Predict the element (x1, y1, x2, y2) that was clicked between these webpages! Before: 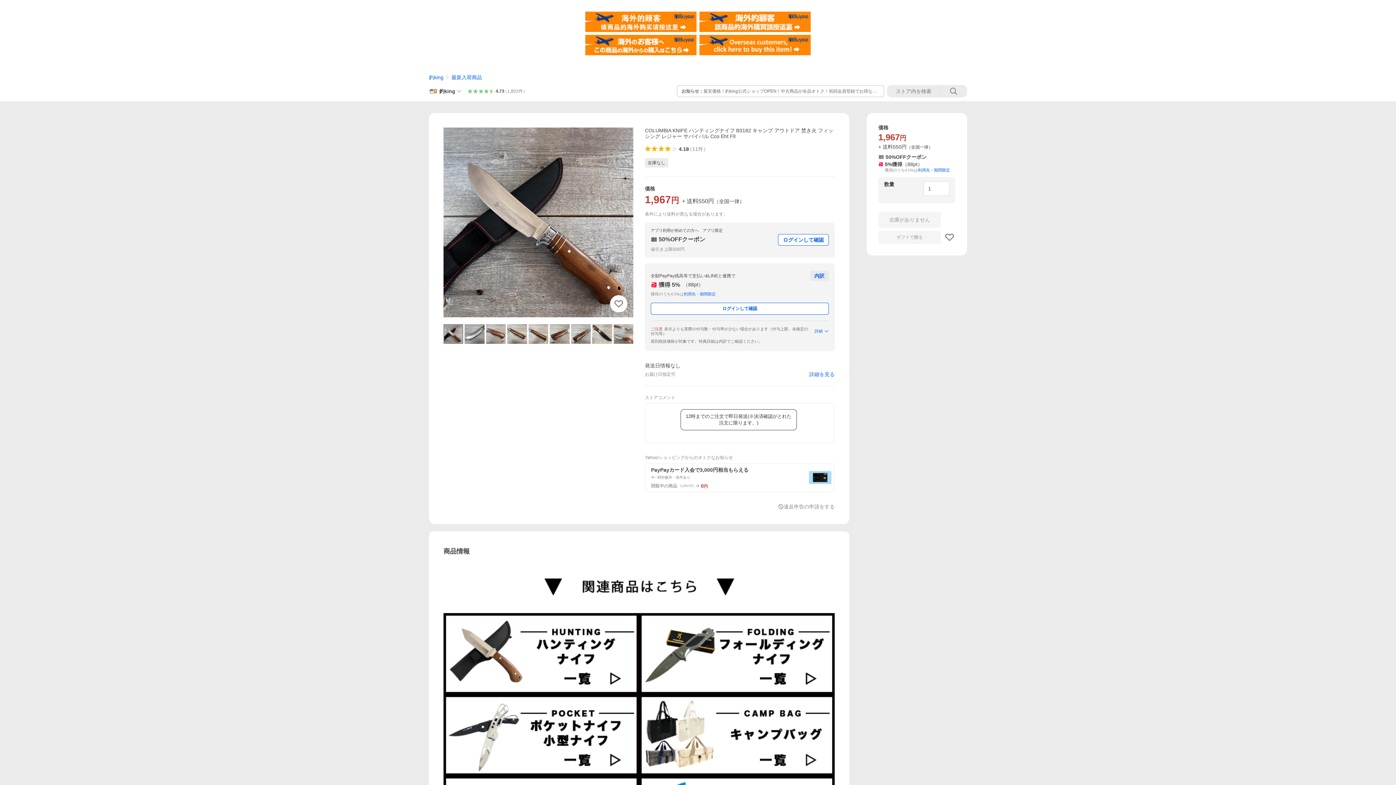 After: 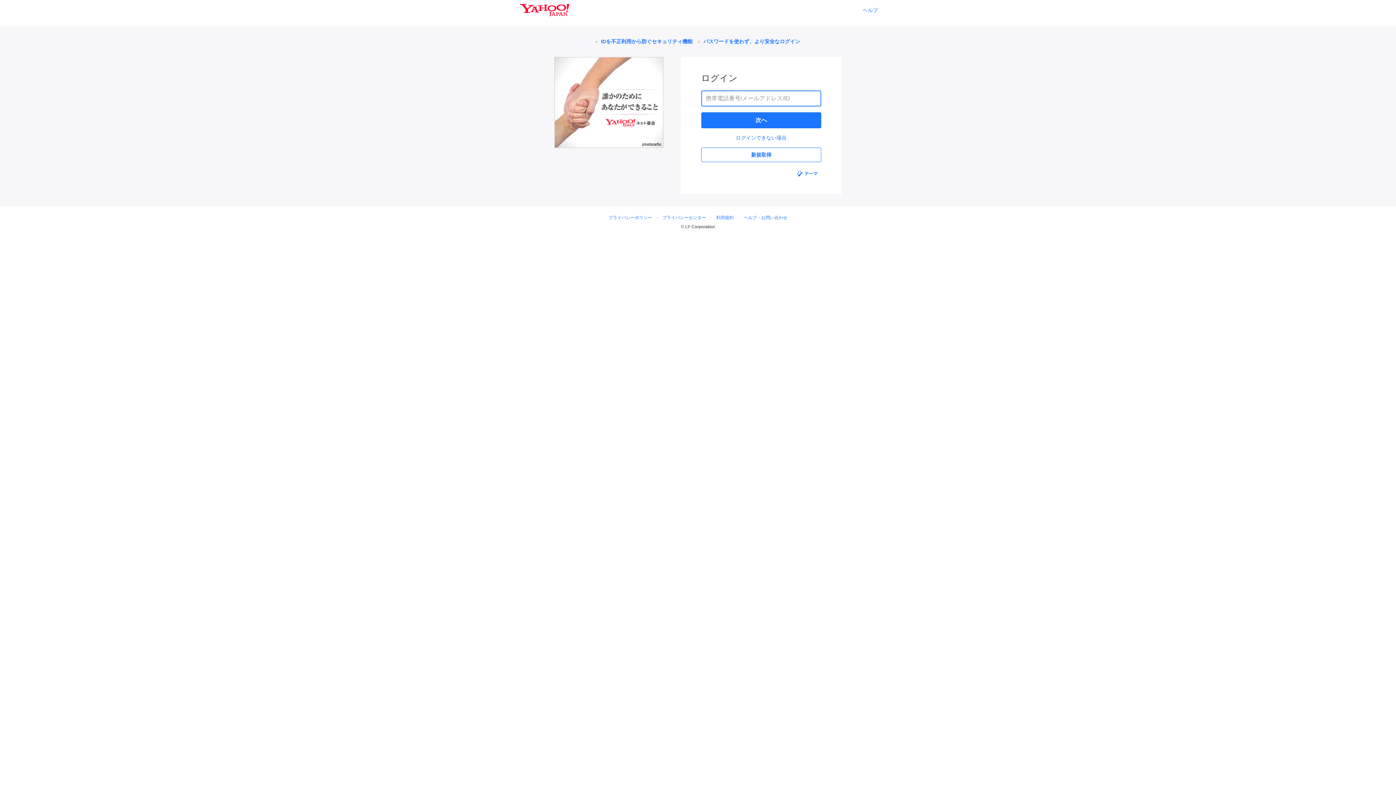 Action: bbox: (778, 234, 829, 245) label: ログインして確認